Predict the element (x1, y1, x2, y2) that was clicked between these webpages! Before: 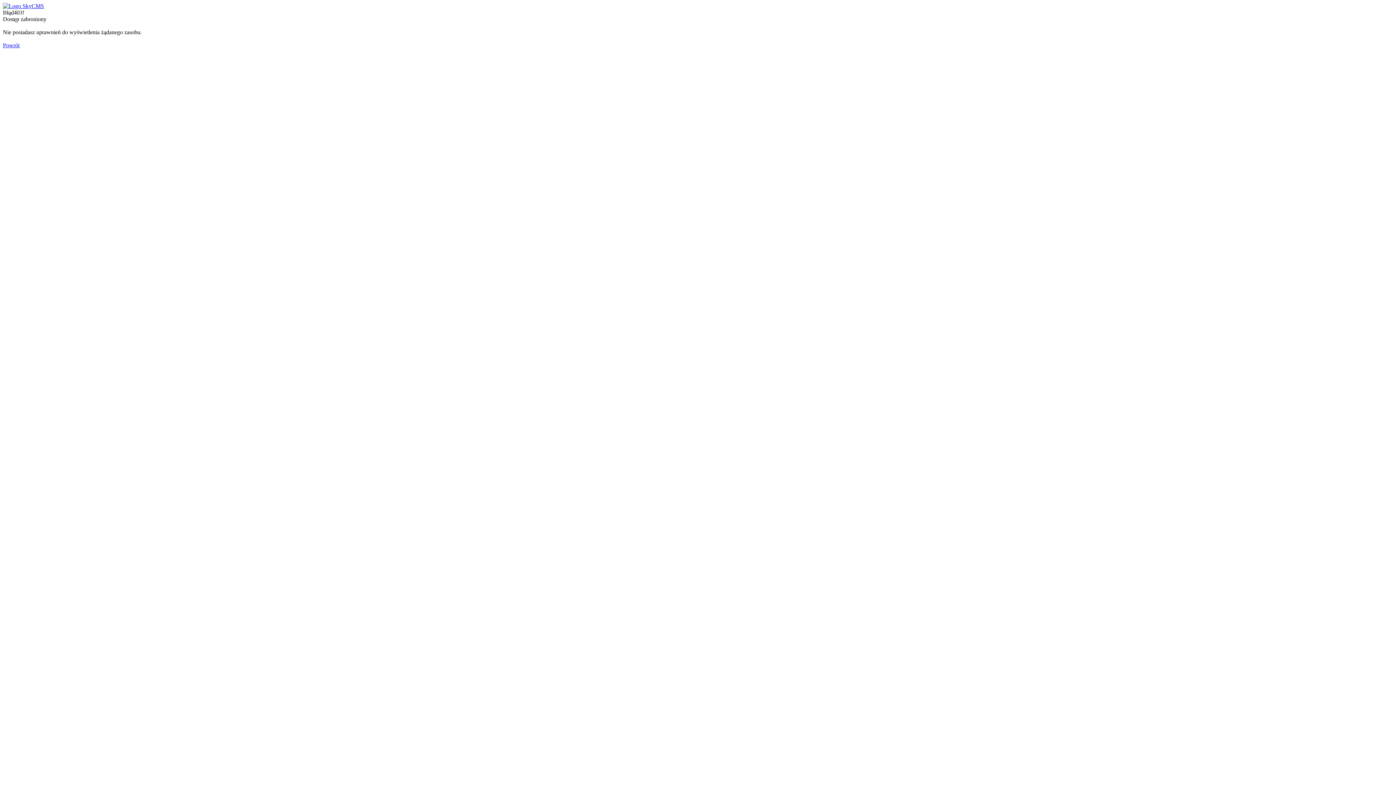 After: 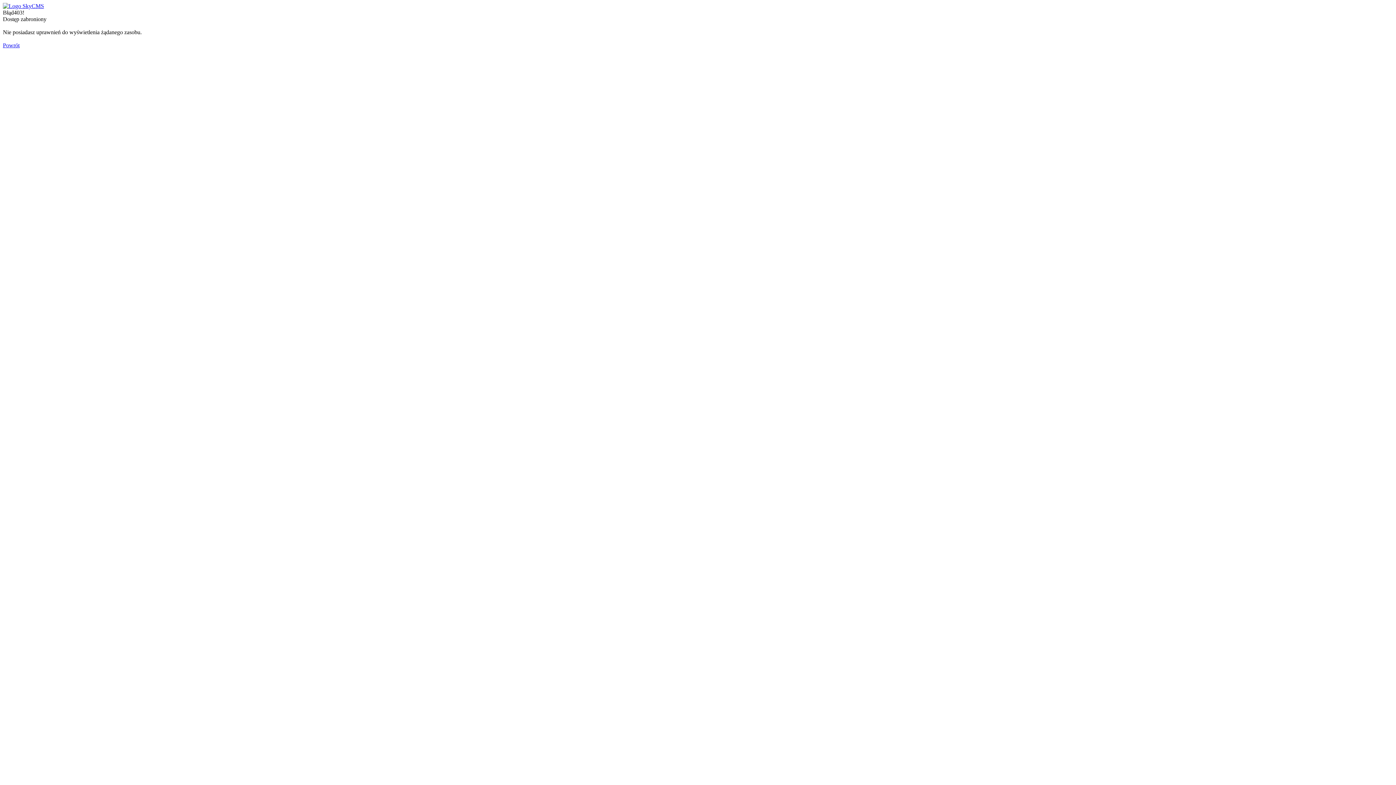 Action: bbox: (2, 42, 19, 48) label: Powrót